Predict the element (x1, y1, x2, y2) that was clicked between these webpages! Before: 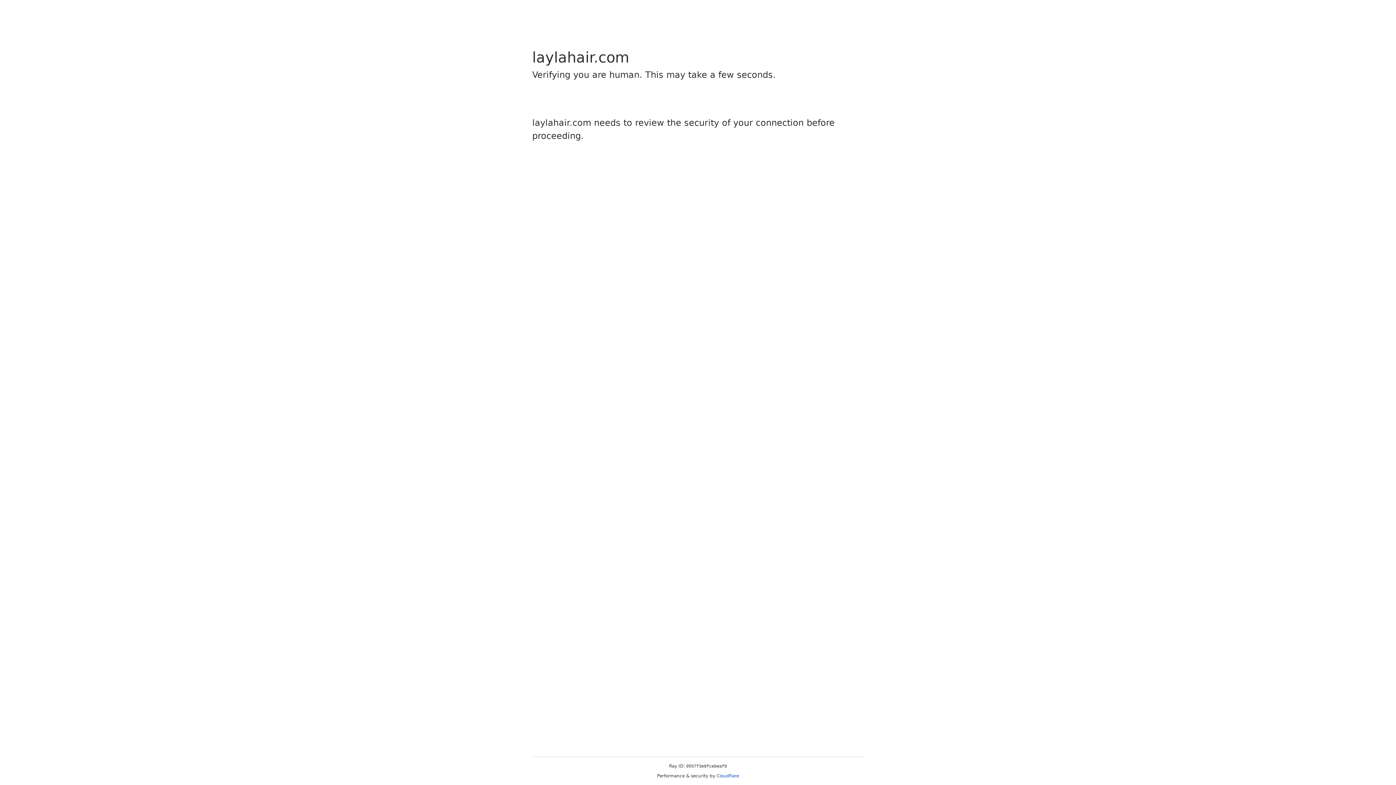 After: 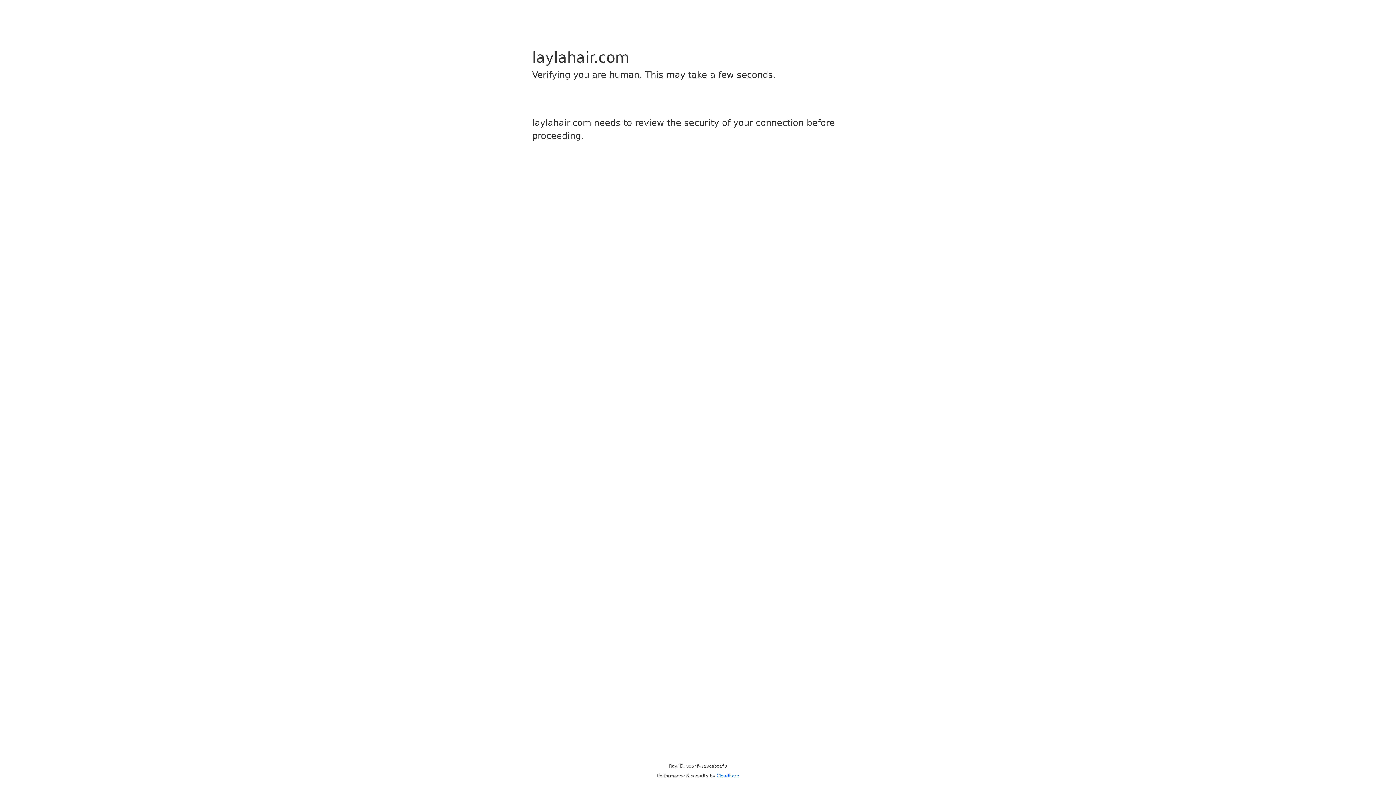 Action: bbox: (716, 773, 739, 778) label: Cloudflare